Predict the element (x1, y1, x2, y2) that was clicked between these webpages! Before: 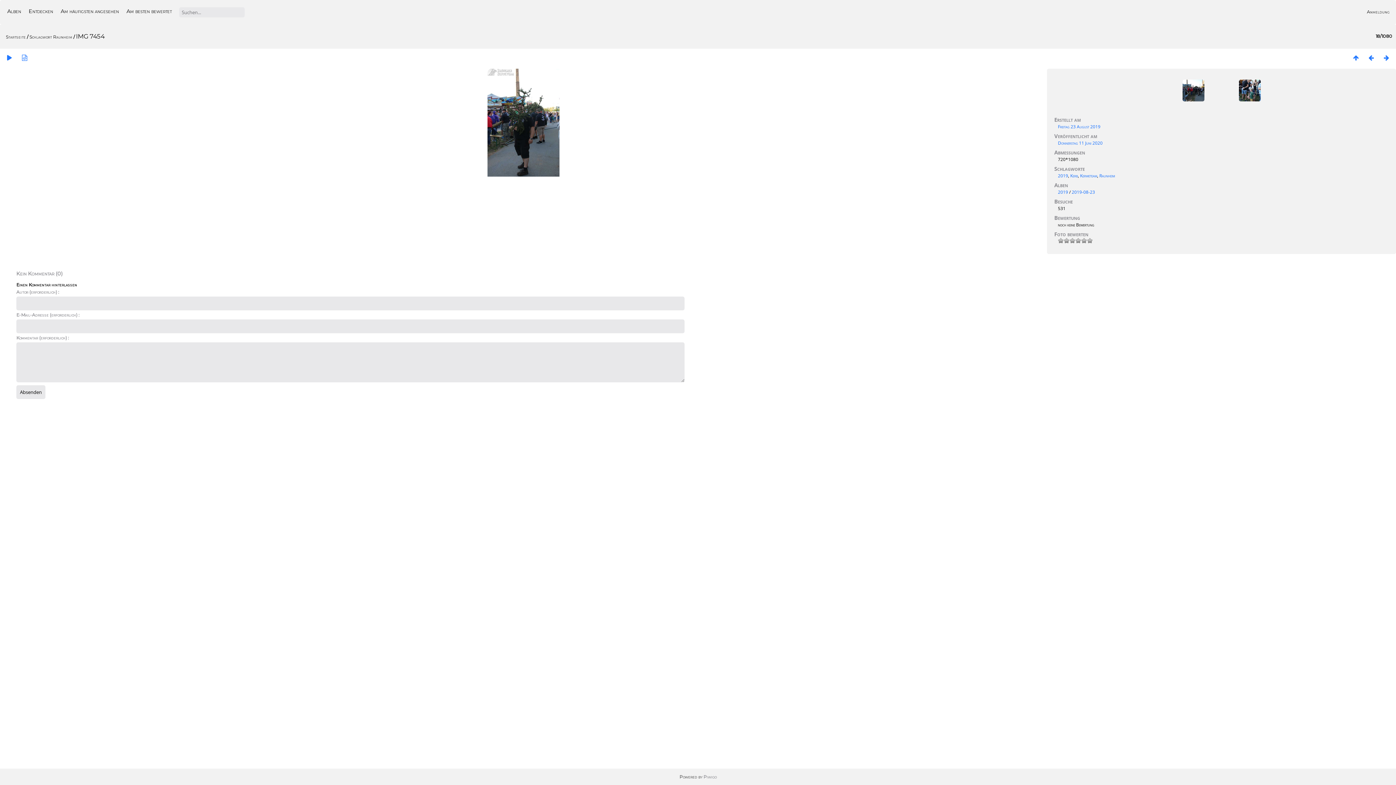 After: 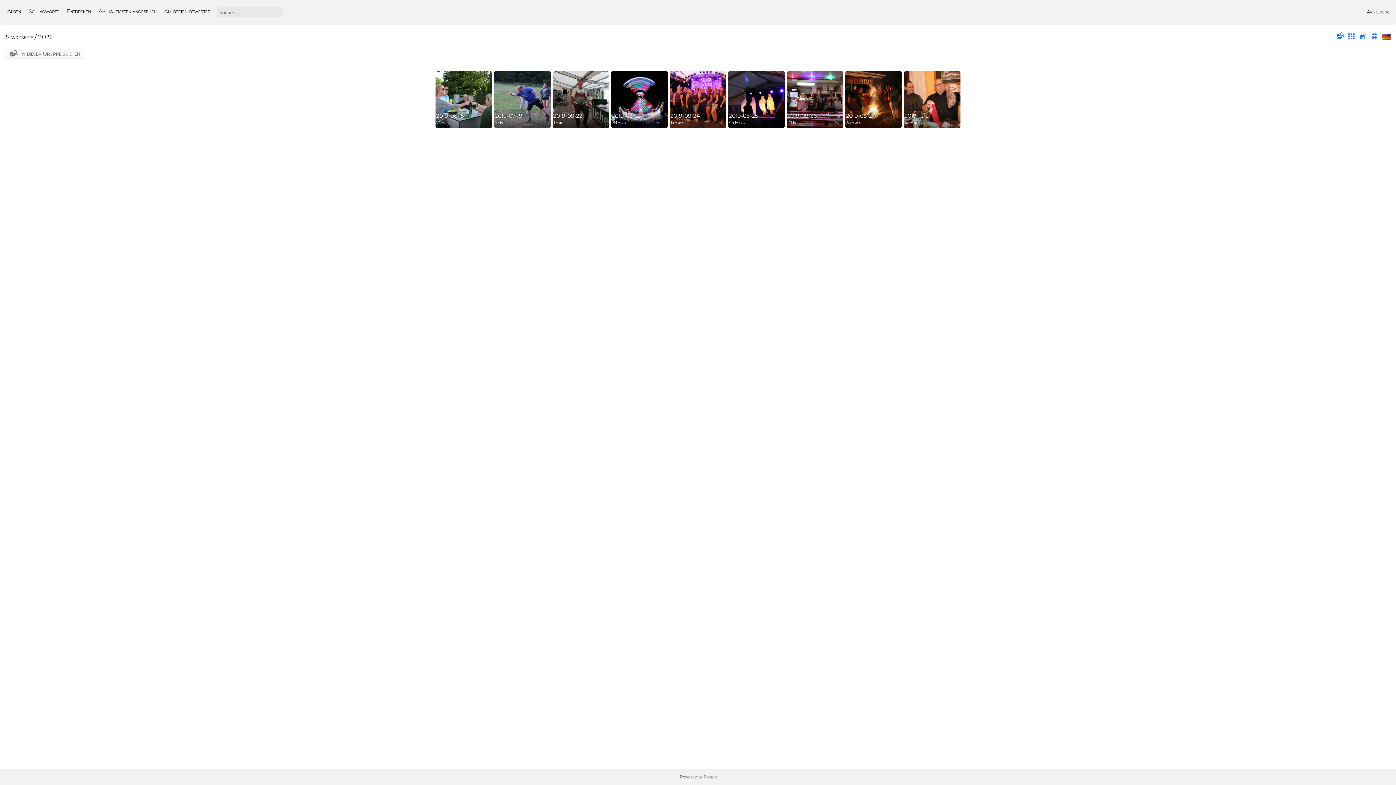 Action: label: 2019 bbox: (1058, 189, 1068, 195)